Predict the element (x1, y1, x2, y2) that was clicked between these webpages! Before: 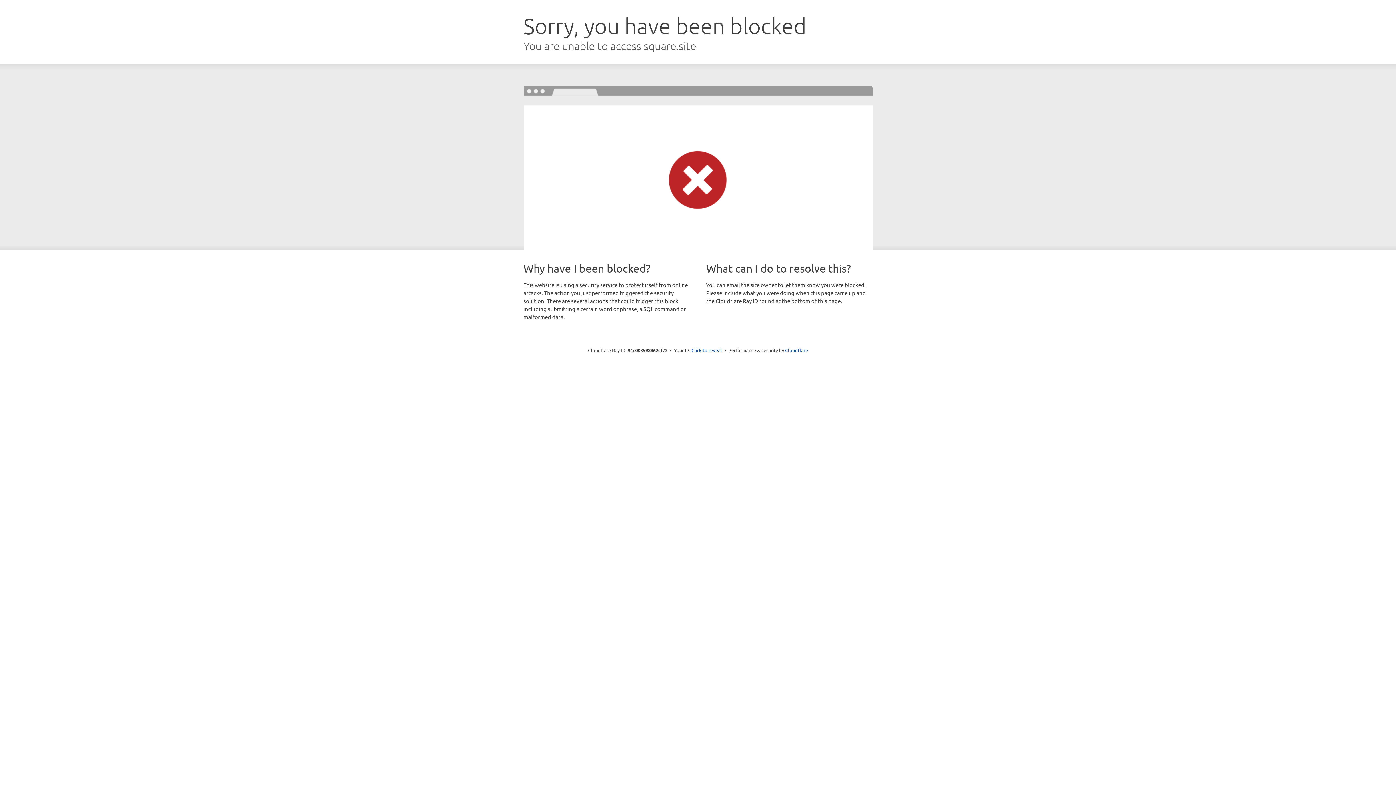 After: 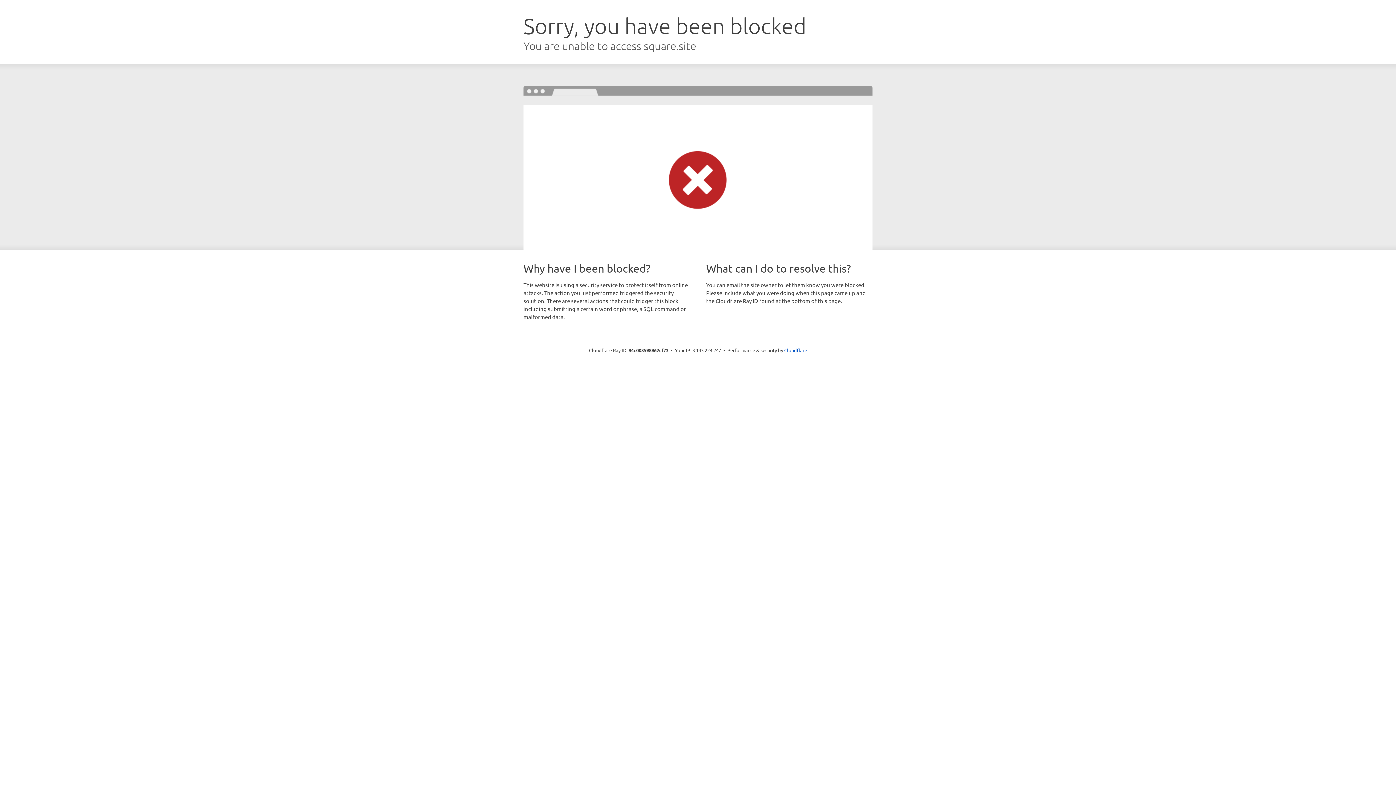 Action: label: Click to reveal bbox: (691, 346, 722, 353)